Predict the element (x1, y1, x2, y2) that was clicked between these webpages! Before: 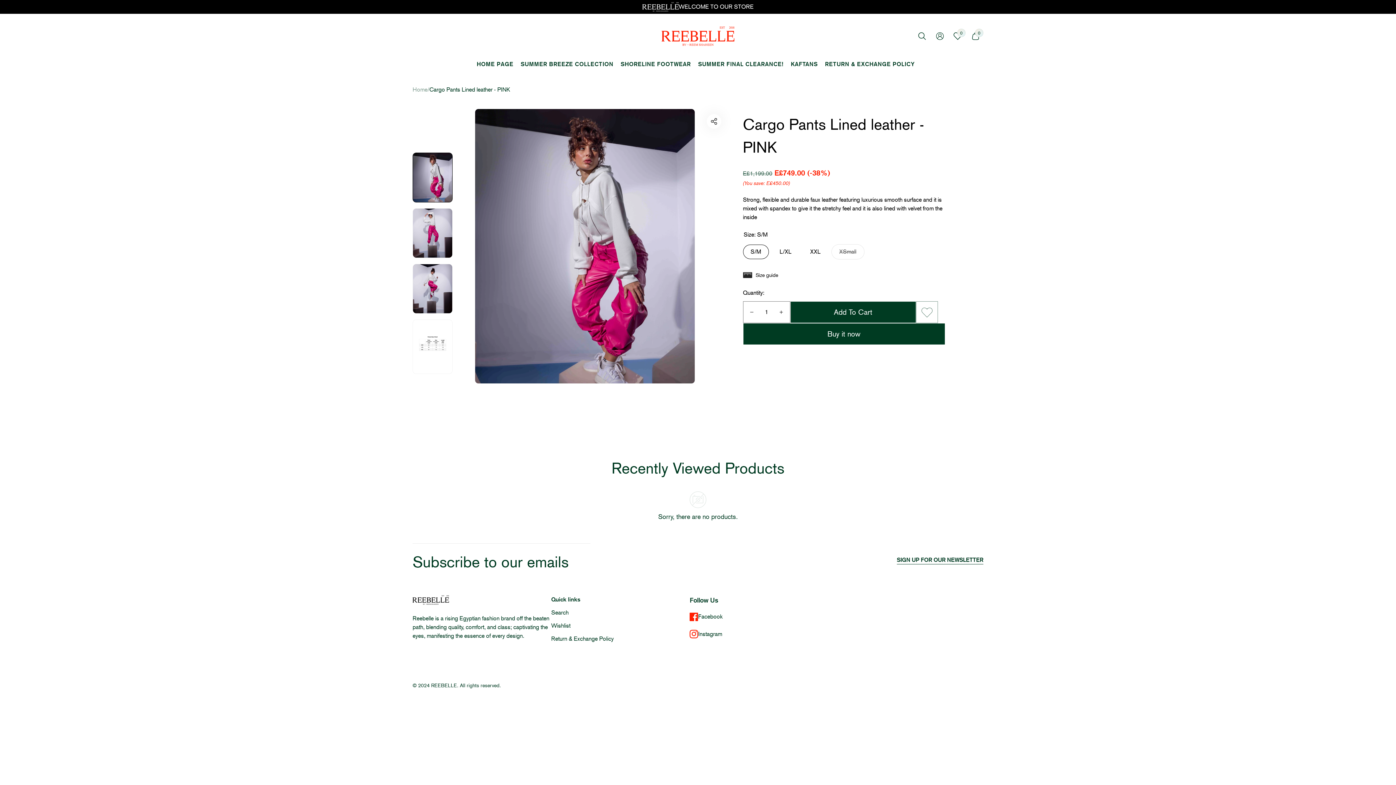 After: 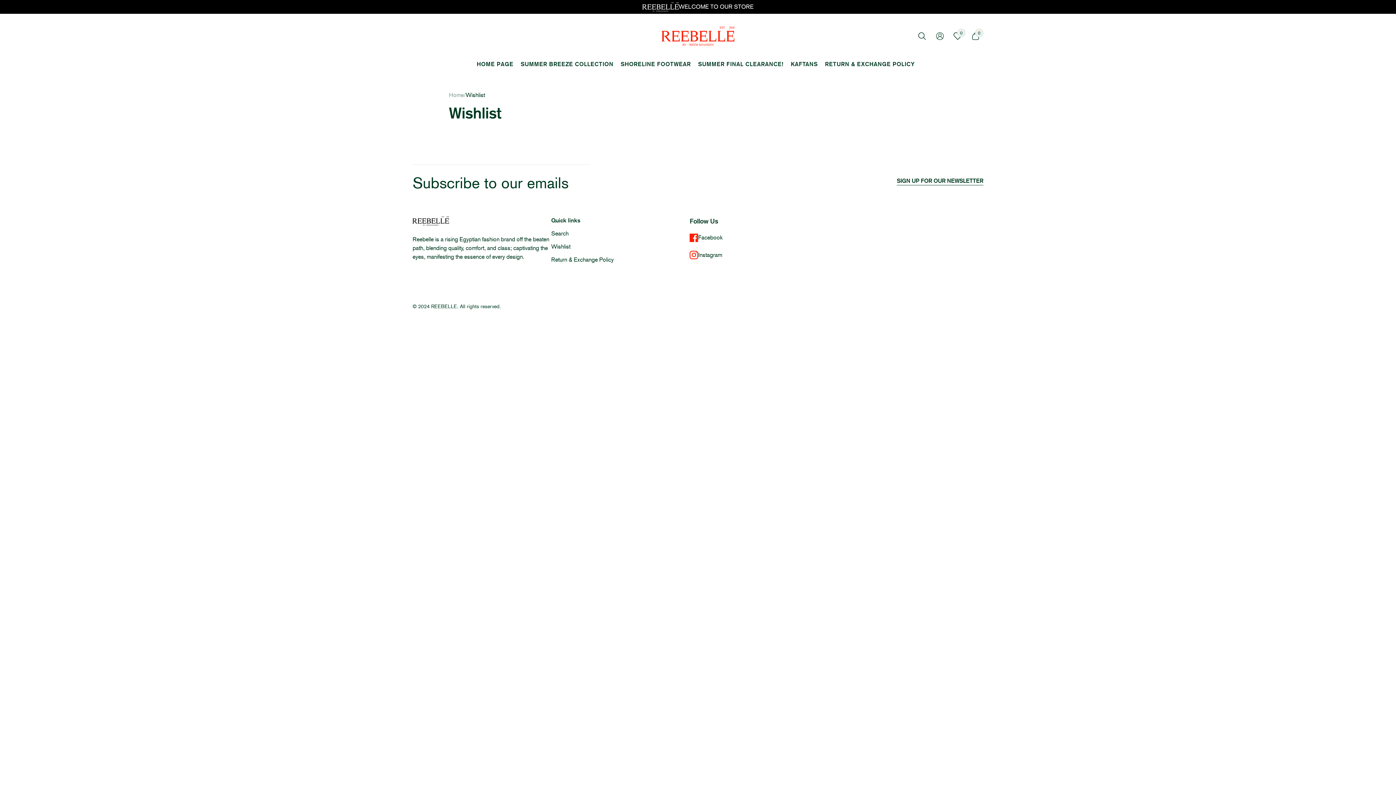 Action: bbox: (551, 620, 570, 633) label: Wishlist